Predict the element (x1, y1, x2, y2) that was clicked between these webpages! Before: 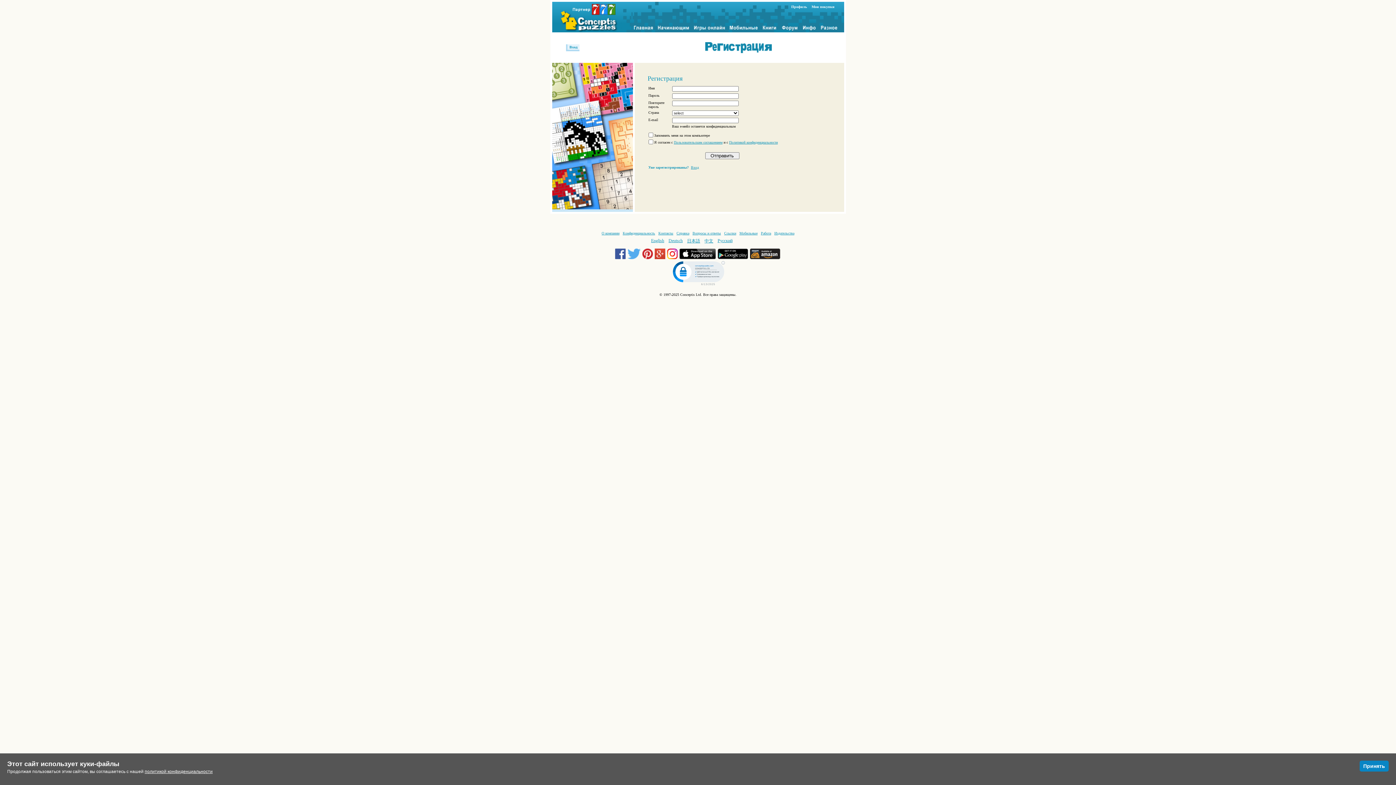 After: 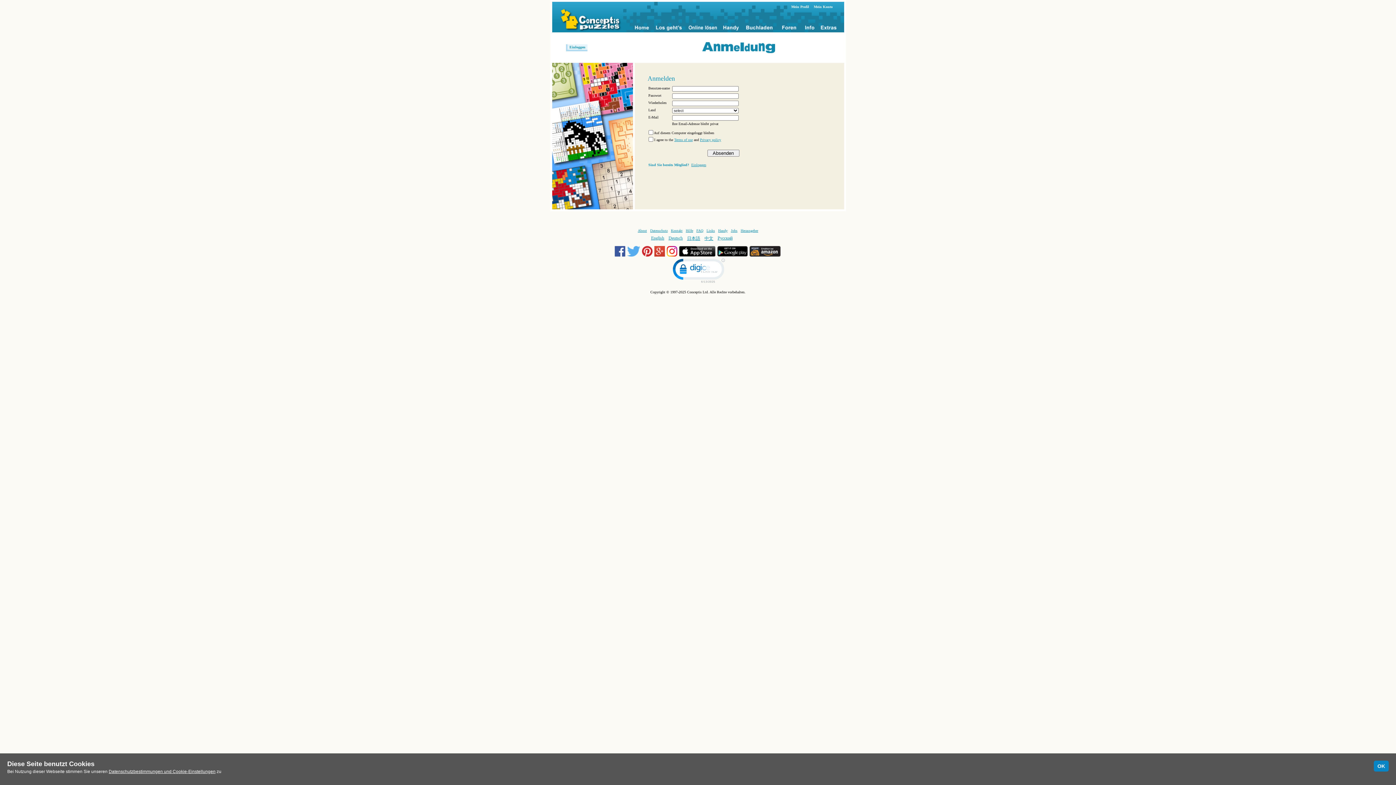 Action: bbox: (668, 238, 682, 243) label: Deutsch